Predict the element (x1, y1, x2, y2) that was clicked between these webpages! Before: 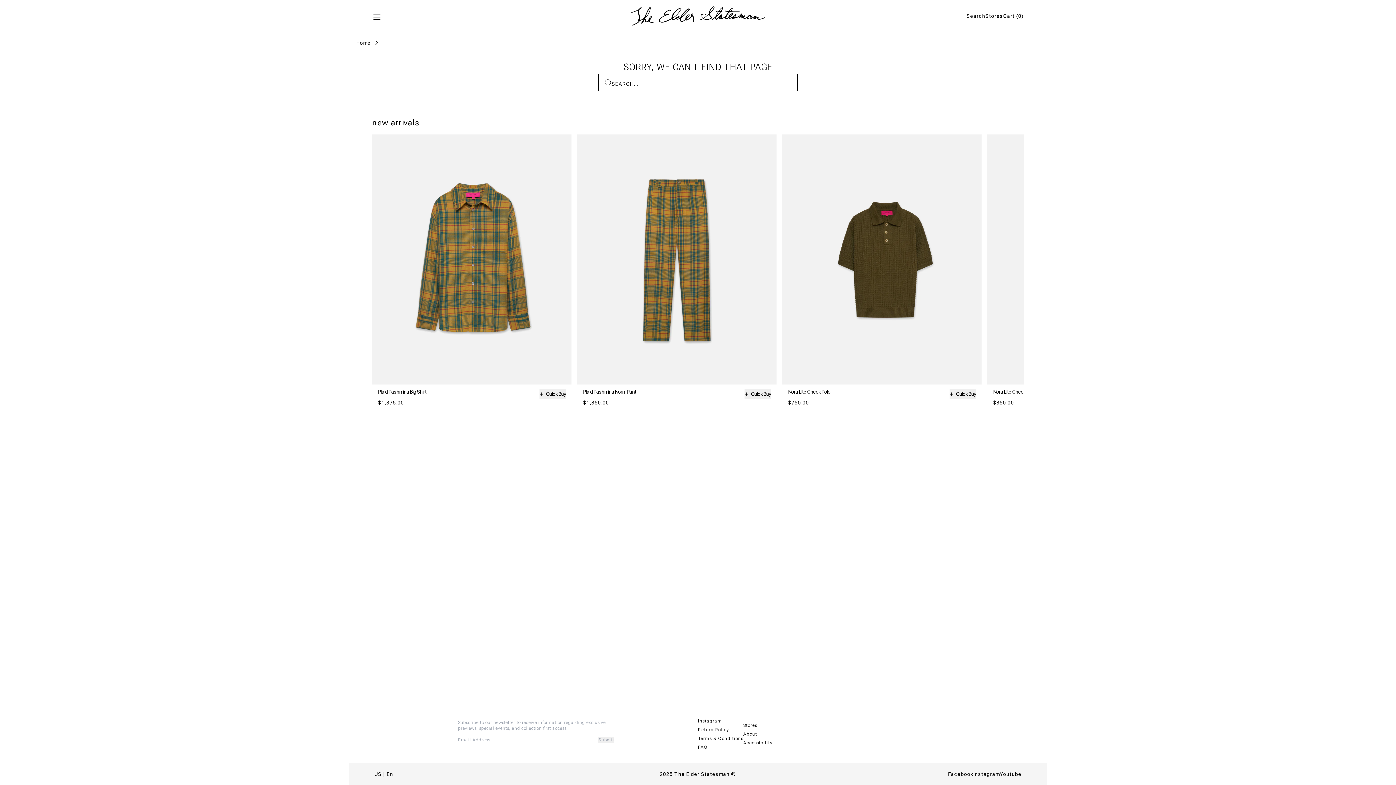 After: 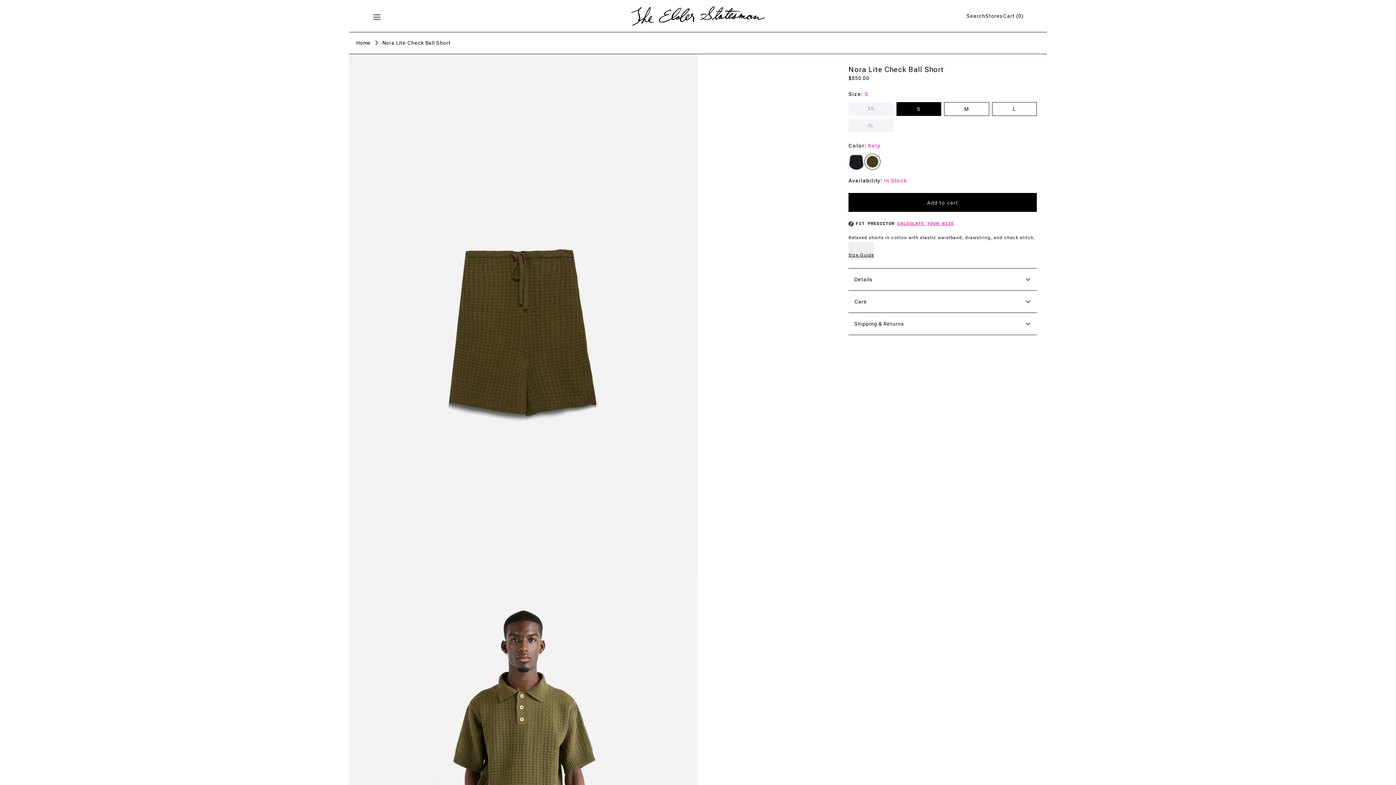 Action: label: Nora Lite Check Ball Short bbox: (993, 389, 1049, 394)